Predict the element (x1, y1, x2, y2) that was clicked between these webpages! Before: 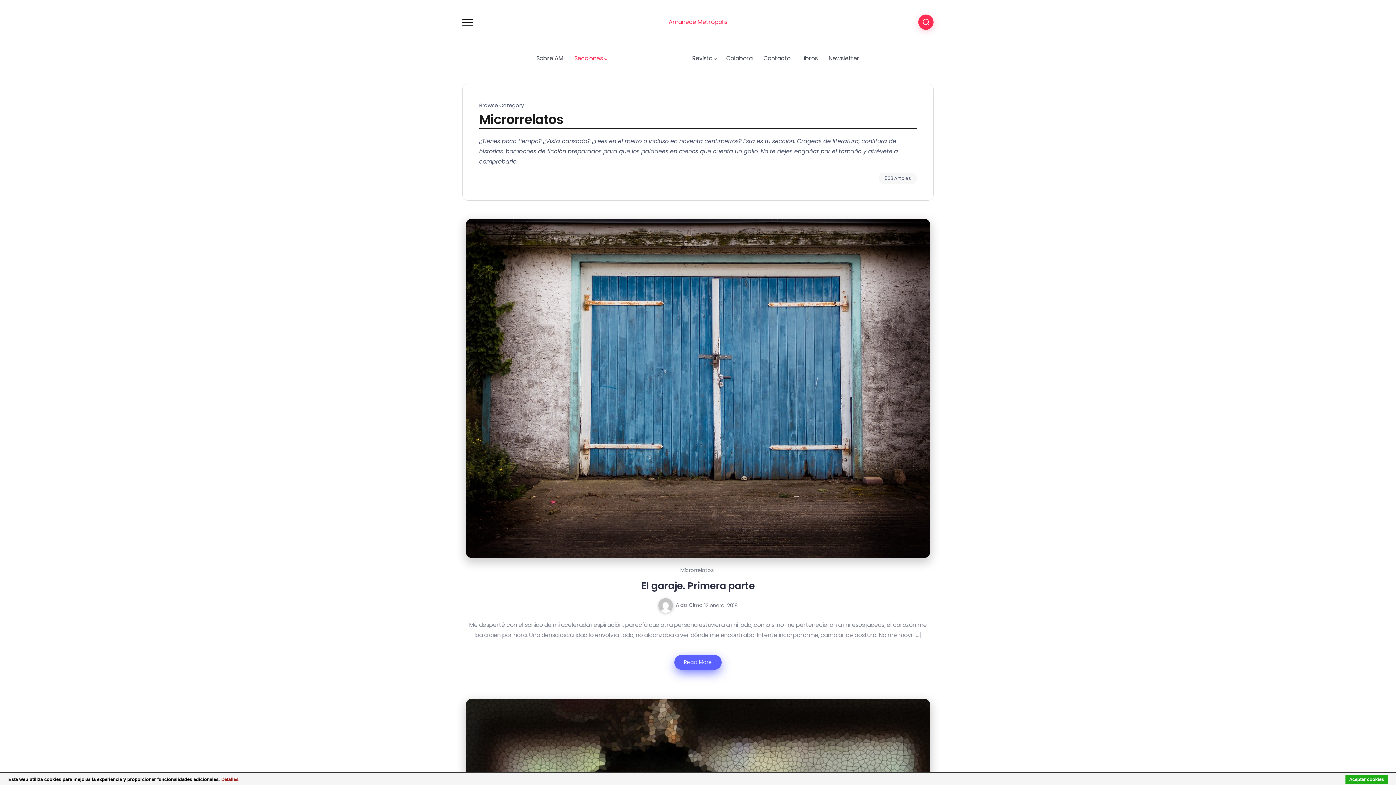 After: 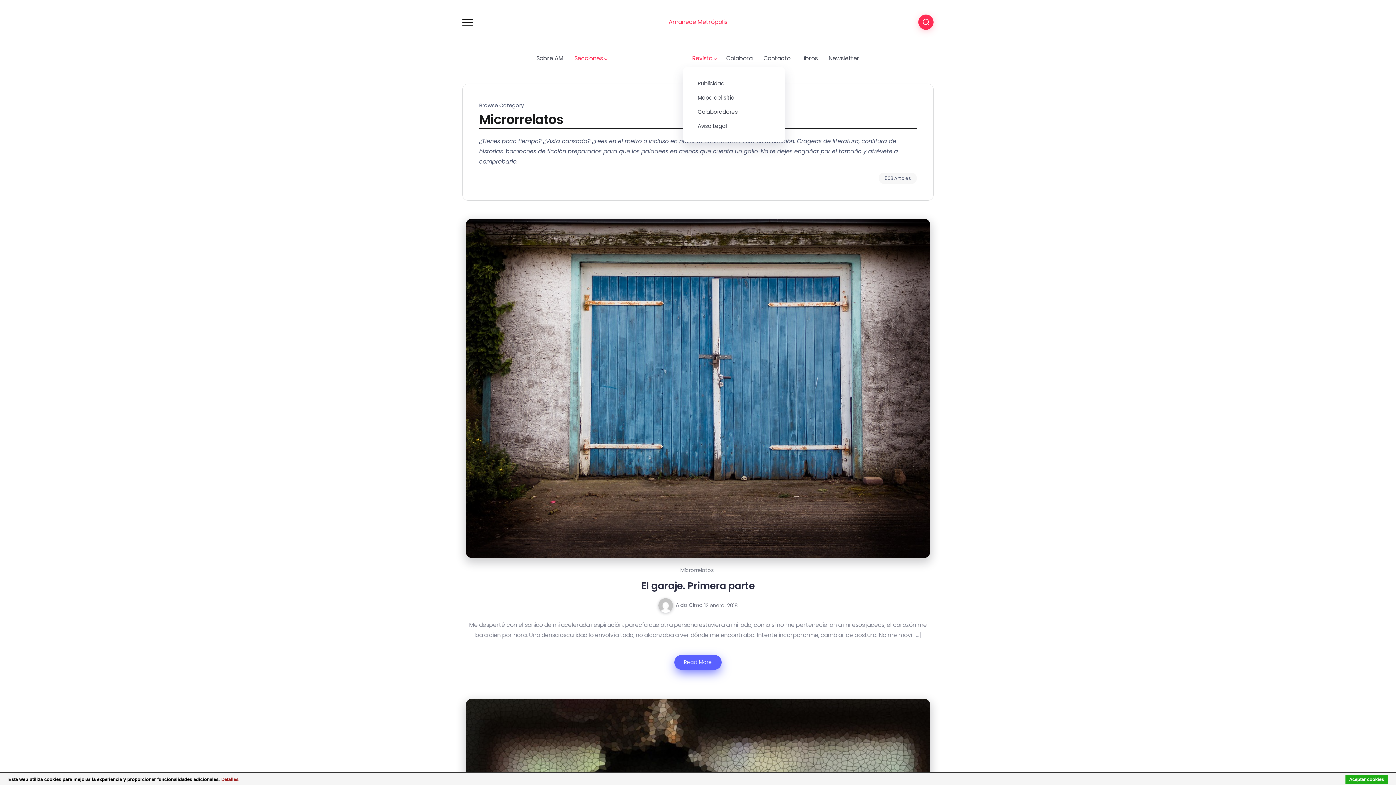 Action: bbox: (689, 52, 718, 64) label: Revista